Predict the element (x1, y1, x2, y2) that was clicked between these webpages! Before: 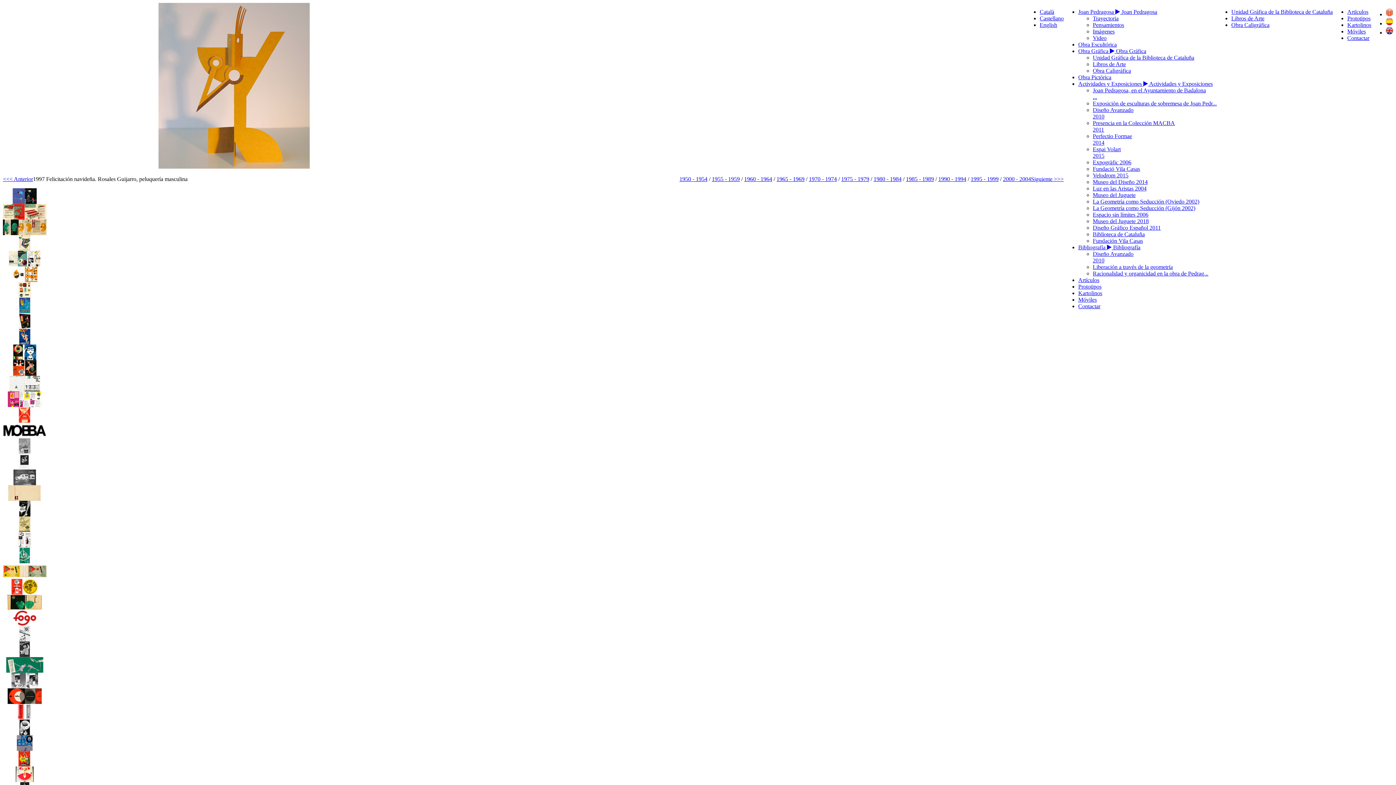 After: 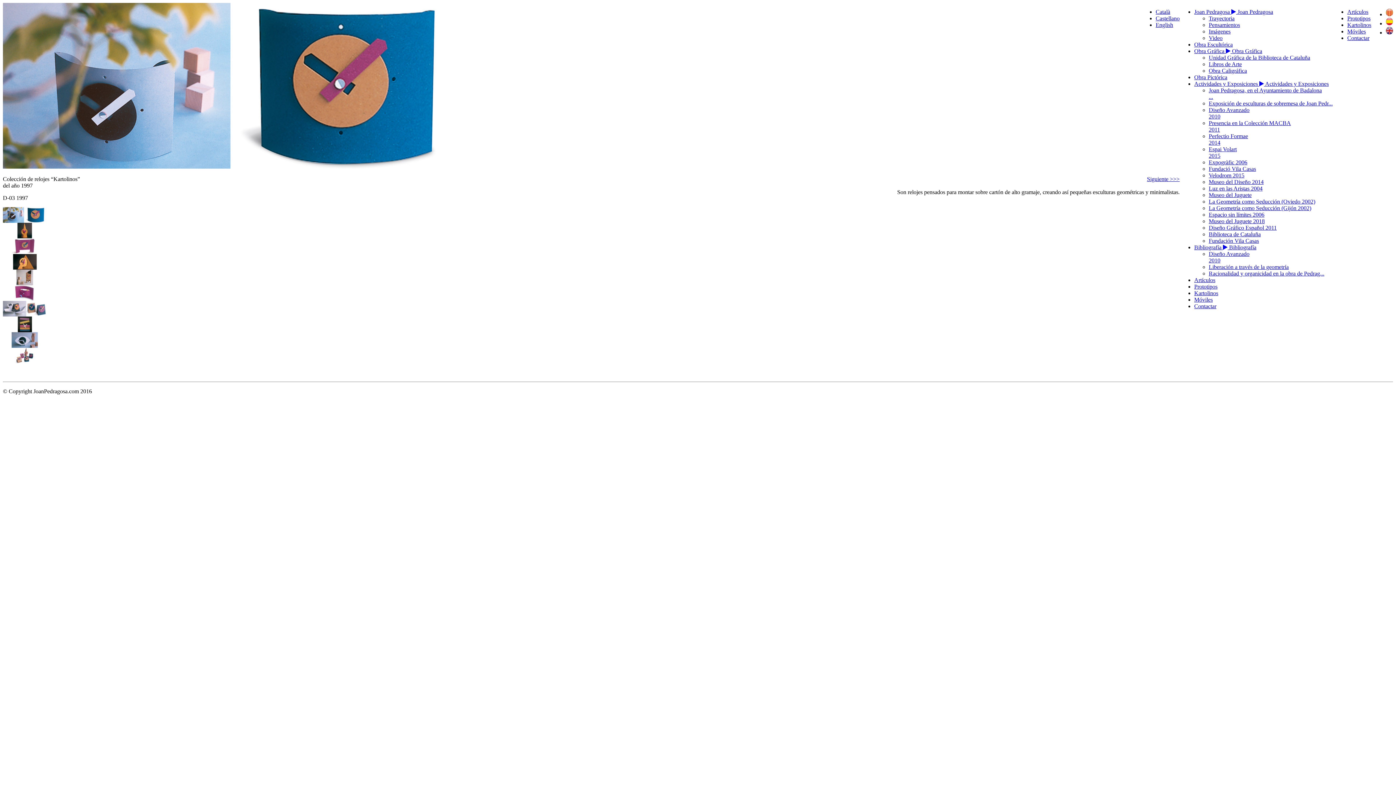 Action: bbox: (1347, 21, 1371, 28) label: Kartolinos